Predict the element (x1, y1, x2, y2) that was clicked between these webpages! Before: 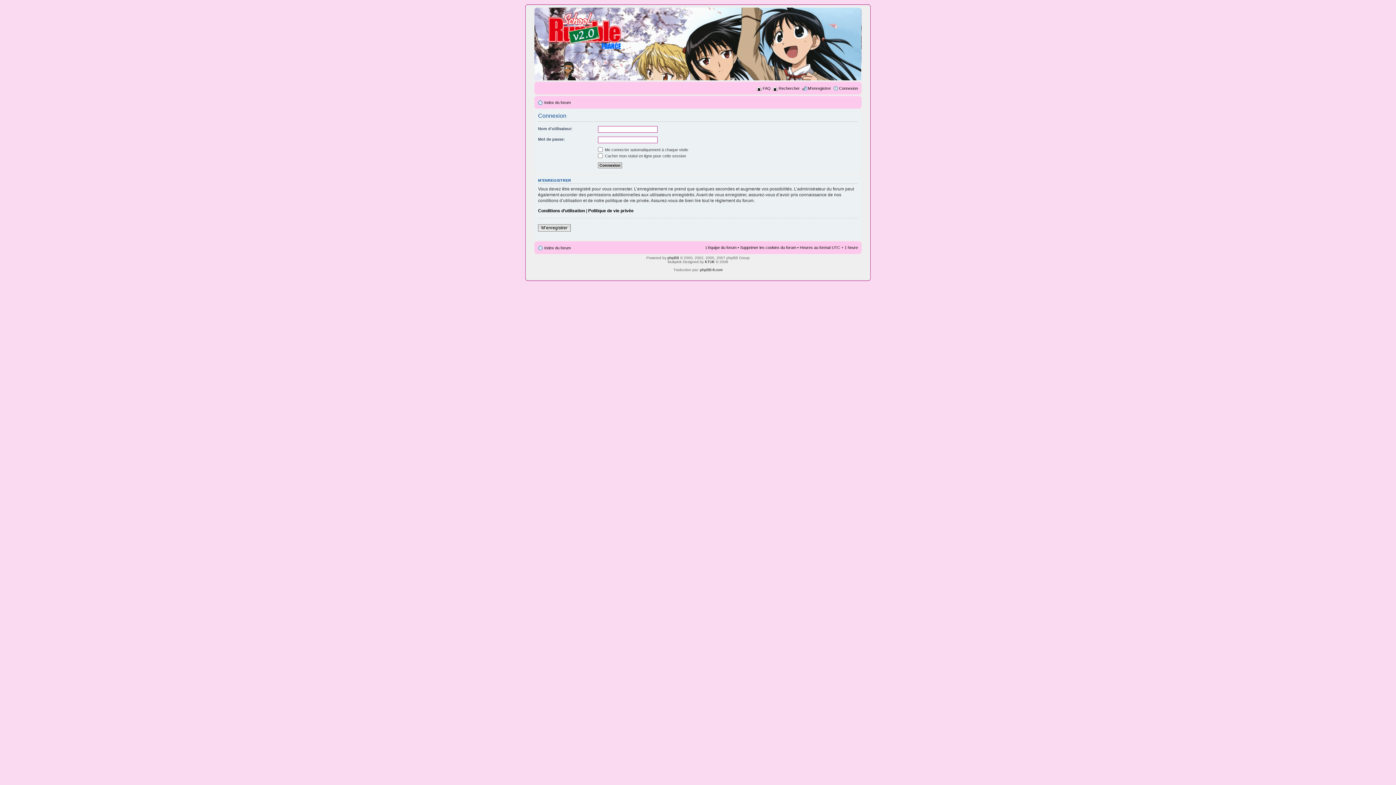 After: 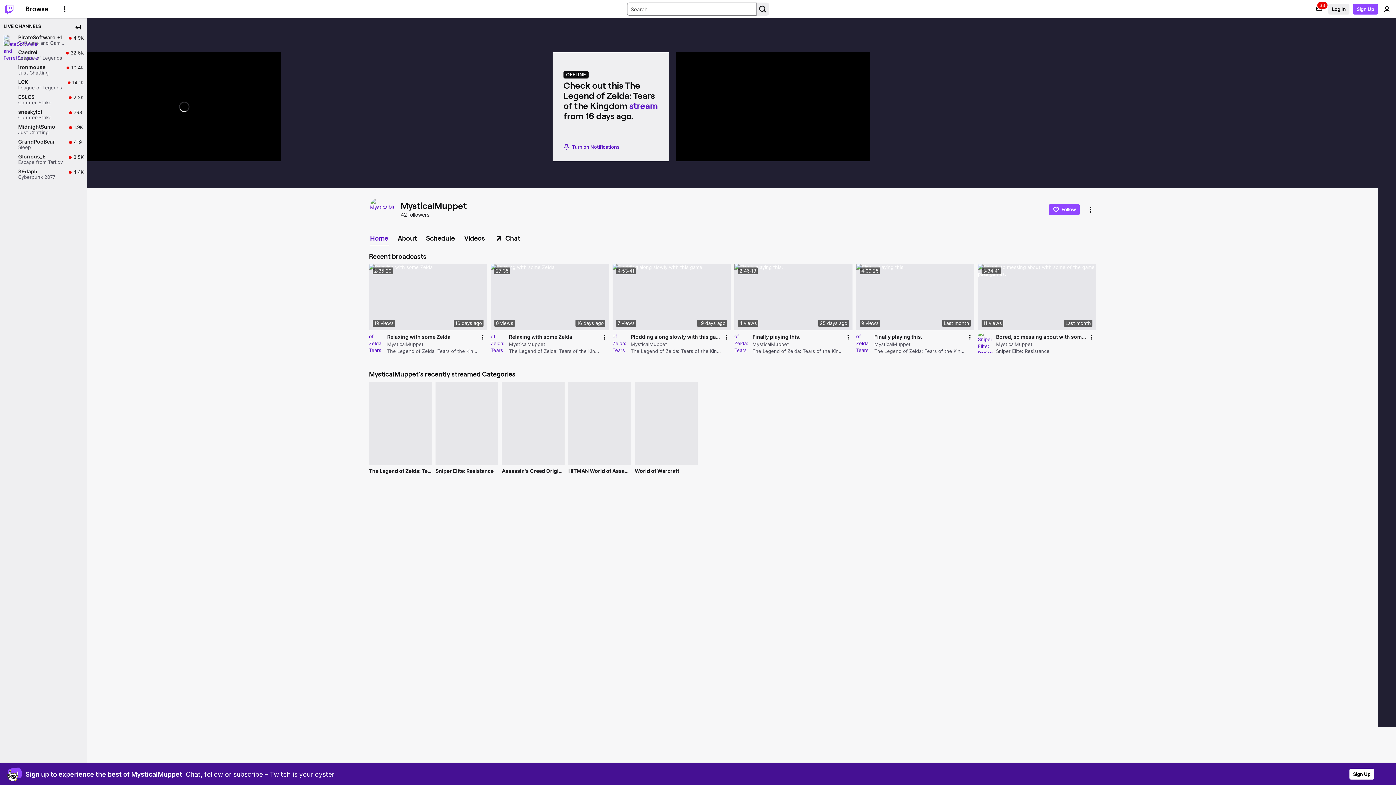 Action: label: KTUK bbox: (705, 259, 714, 263)